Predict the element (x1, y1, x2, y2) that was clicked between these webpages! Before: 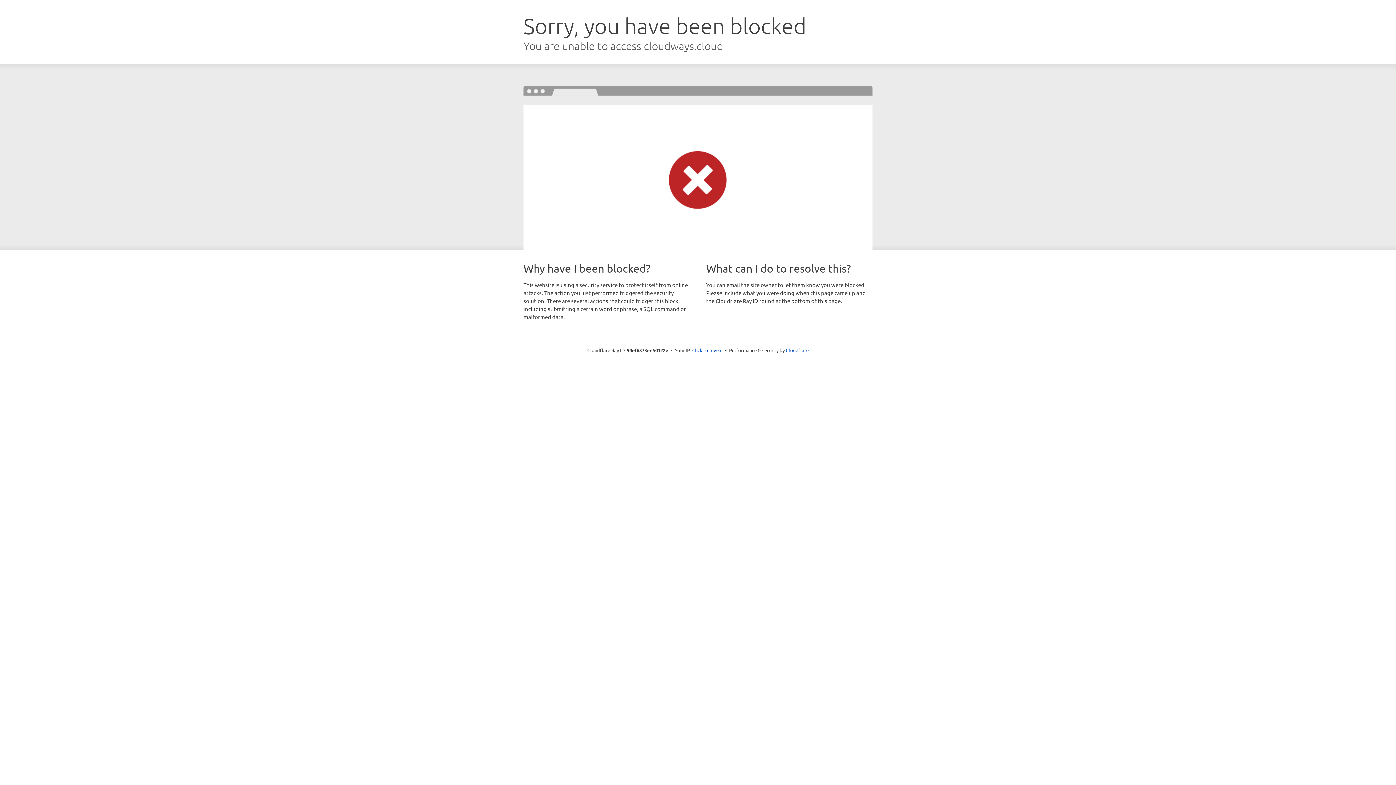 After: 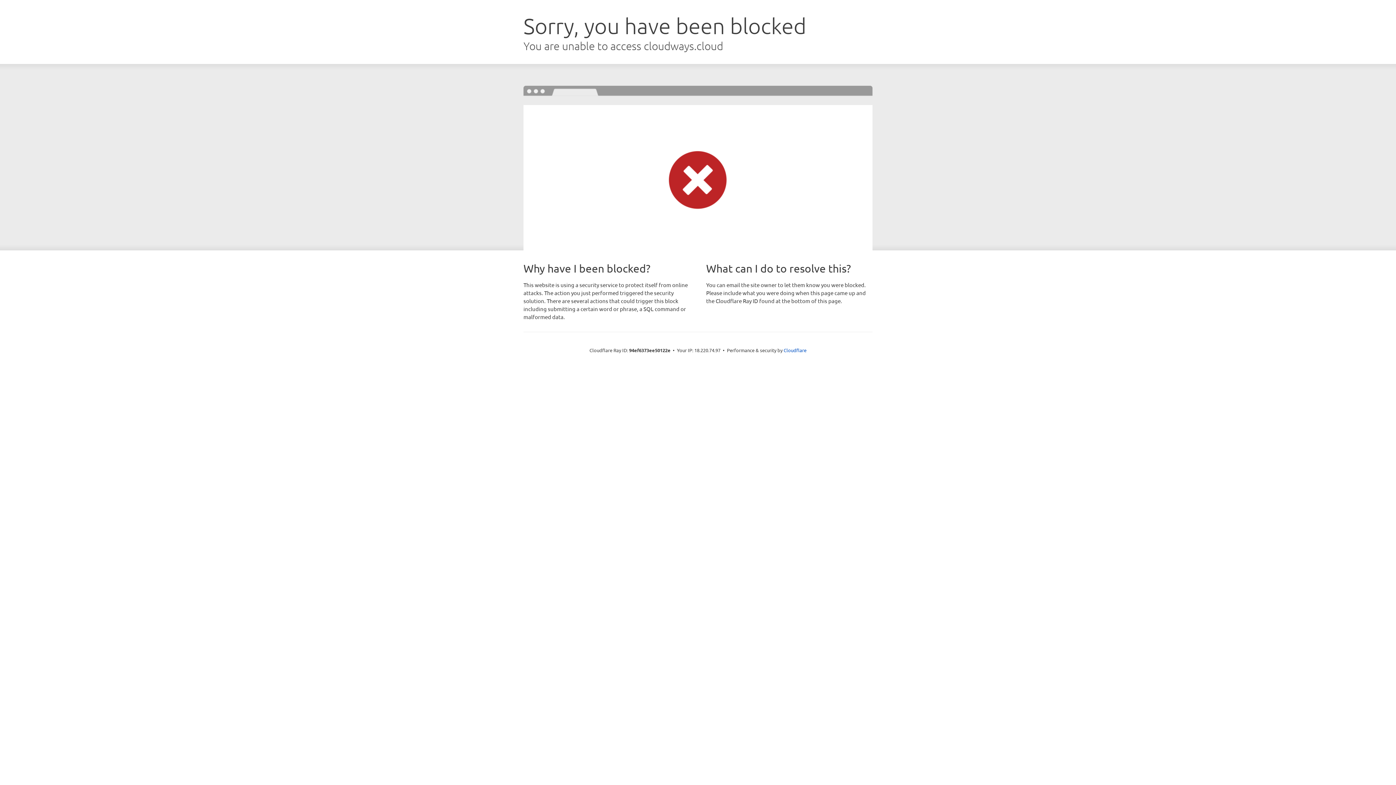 Action: bbox: (692, 346, 722, 353) label: Click to reveal